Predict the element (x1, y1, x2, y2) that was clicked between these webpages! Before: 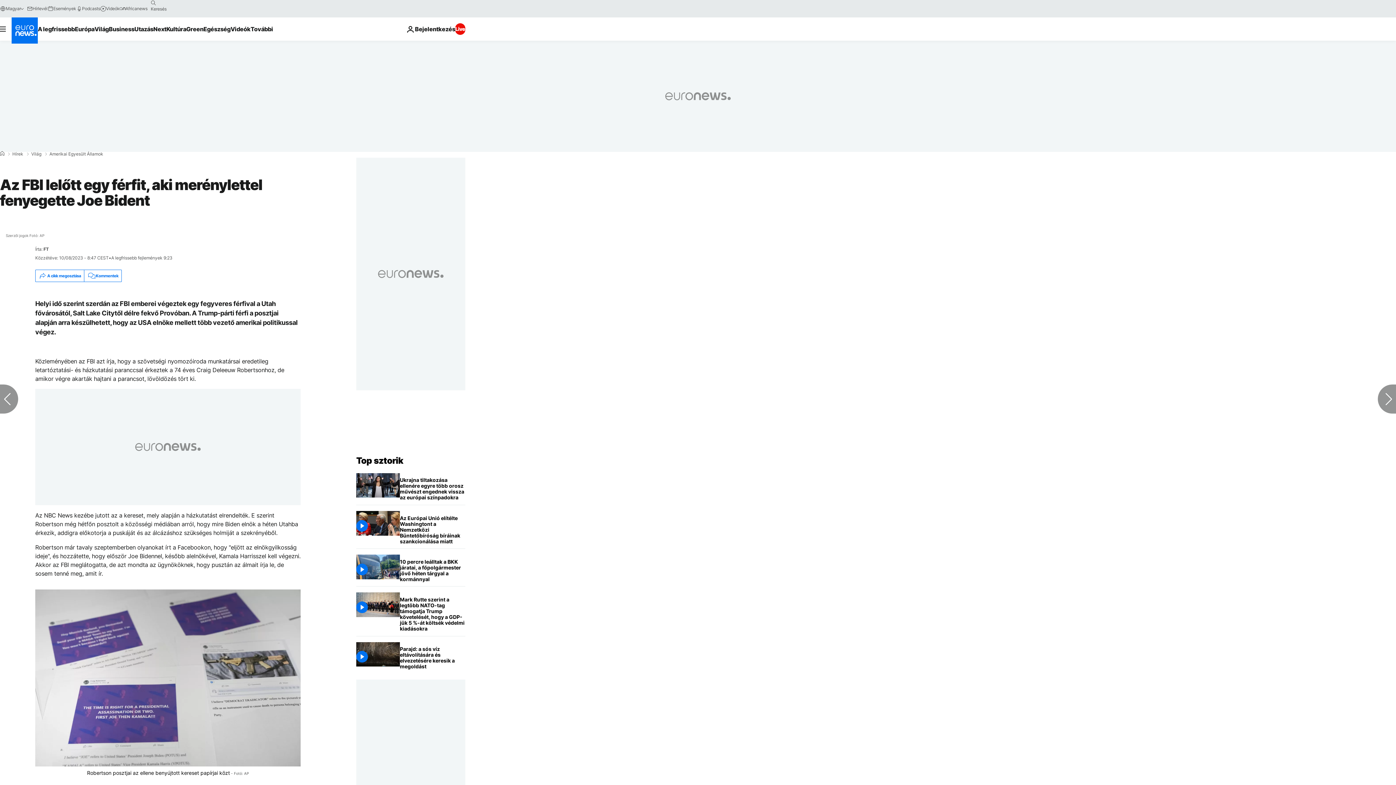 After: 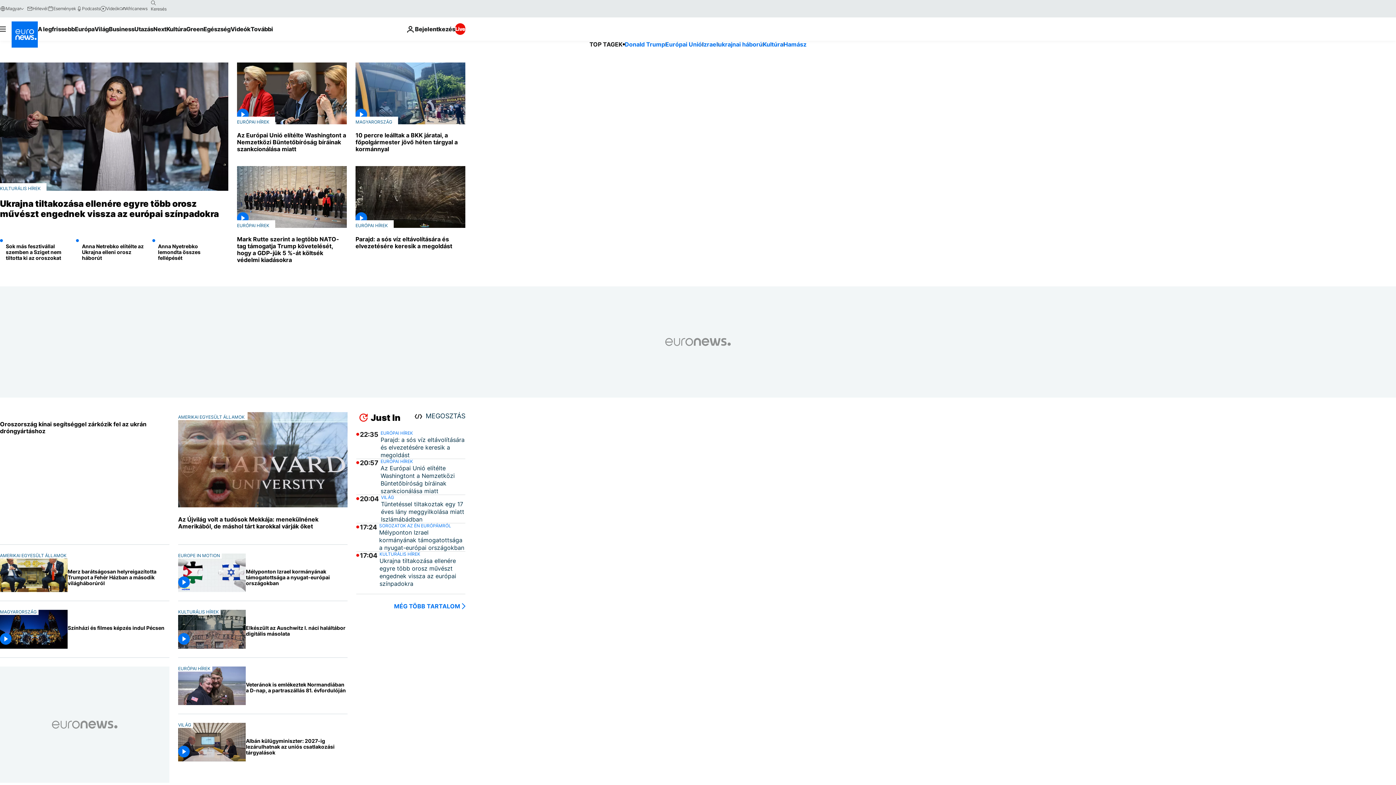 Action: bbox: (356, 455, 403, 466) label: Menj a kezdőlapra